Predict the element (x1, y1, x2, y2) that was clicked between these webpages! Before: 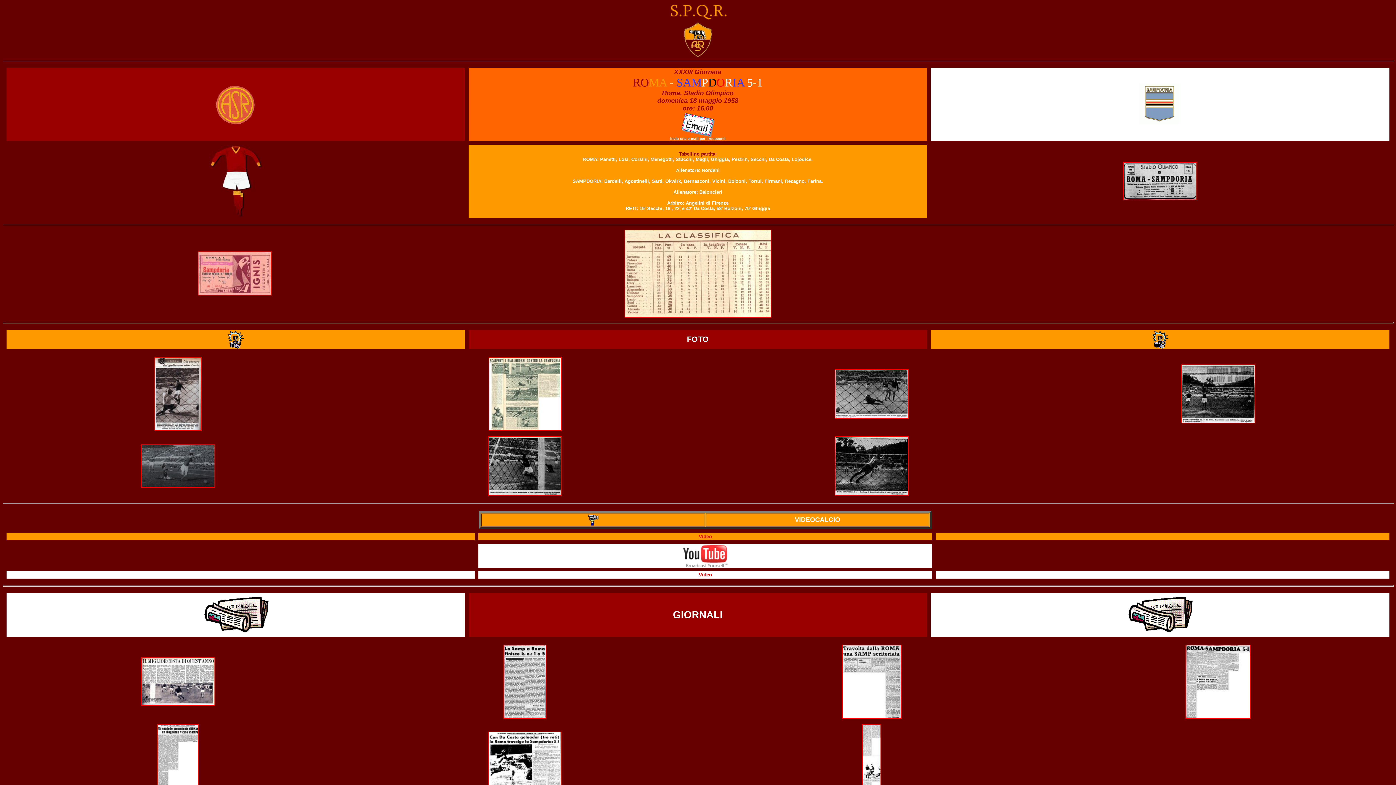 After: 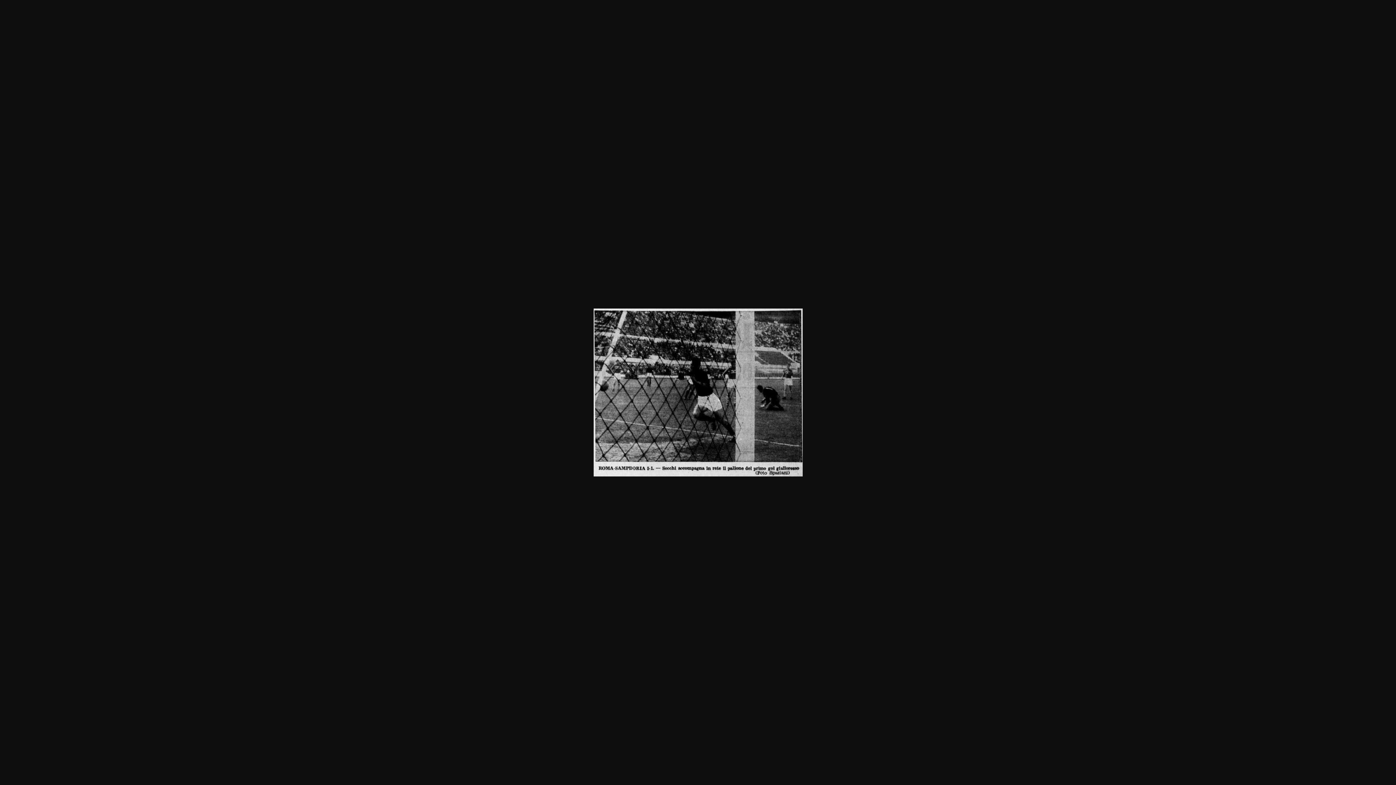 Action: bbox: (488, 491, 562, 497)